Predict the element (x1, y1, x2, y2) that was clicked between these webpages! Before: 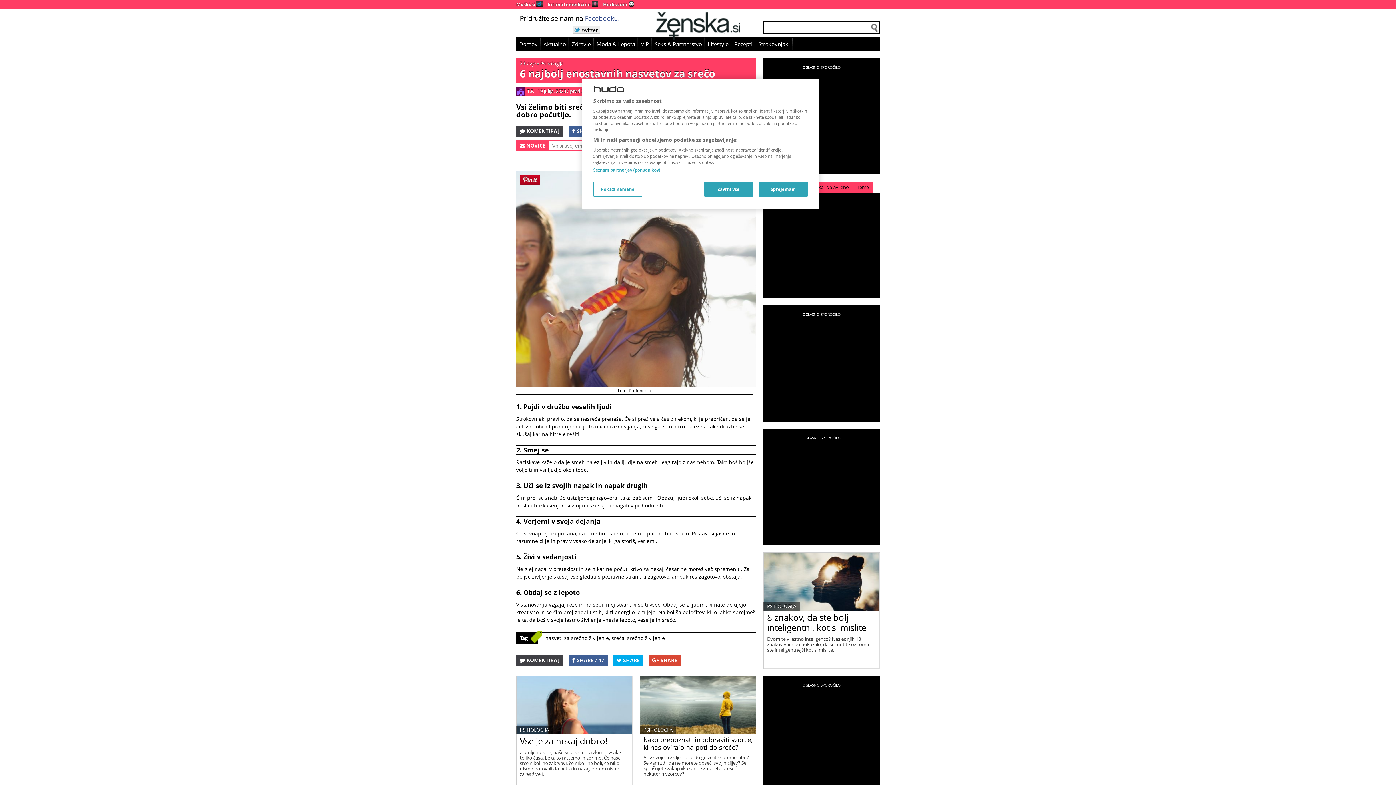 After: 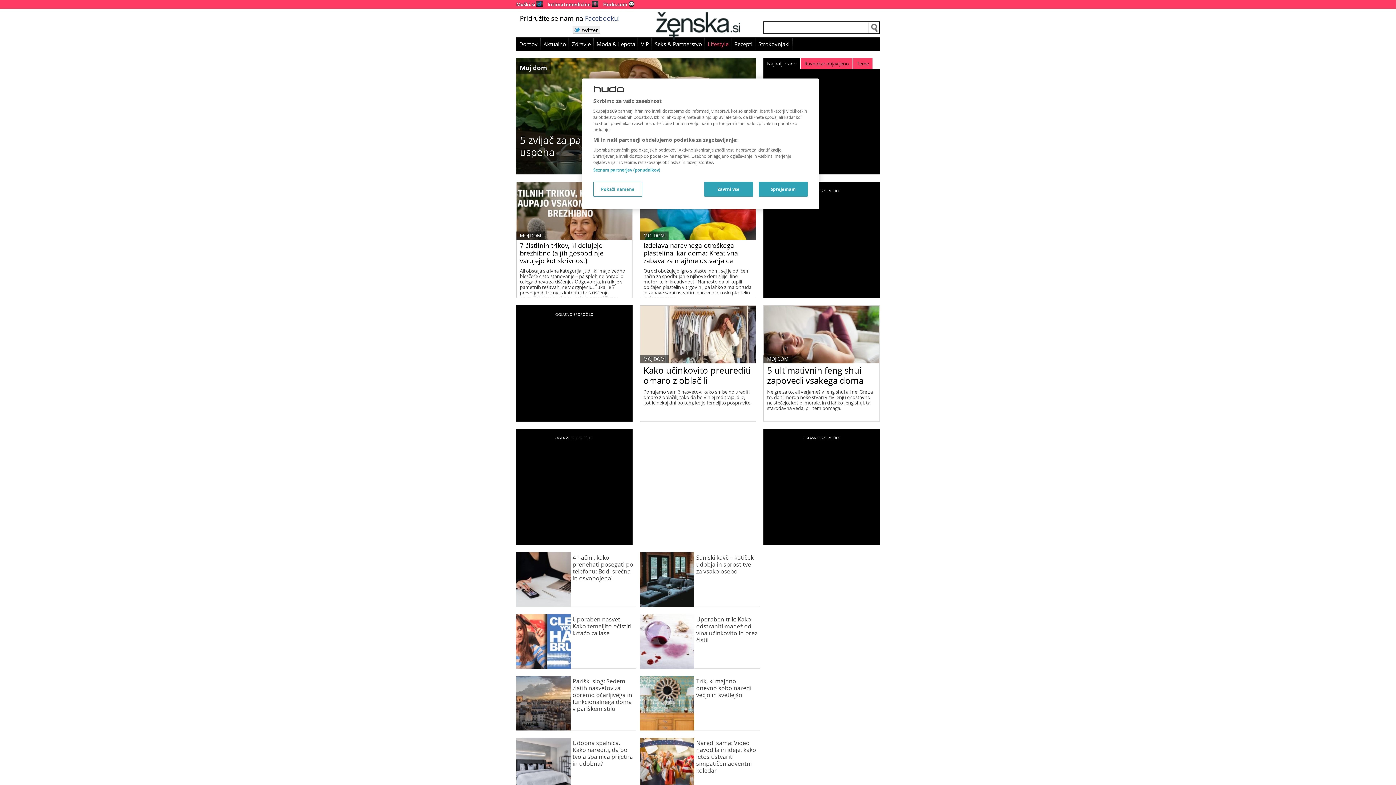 Action: bbox: (705, 40, 731, 47) label: Lifestyle